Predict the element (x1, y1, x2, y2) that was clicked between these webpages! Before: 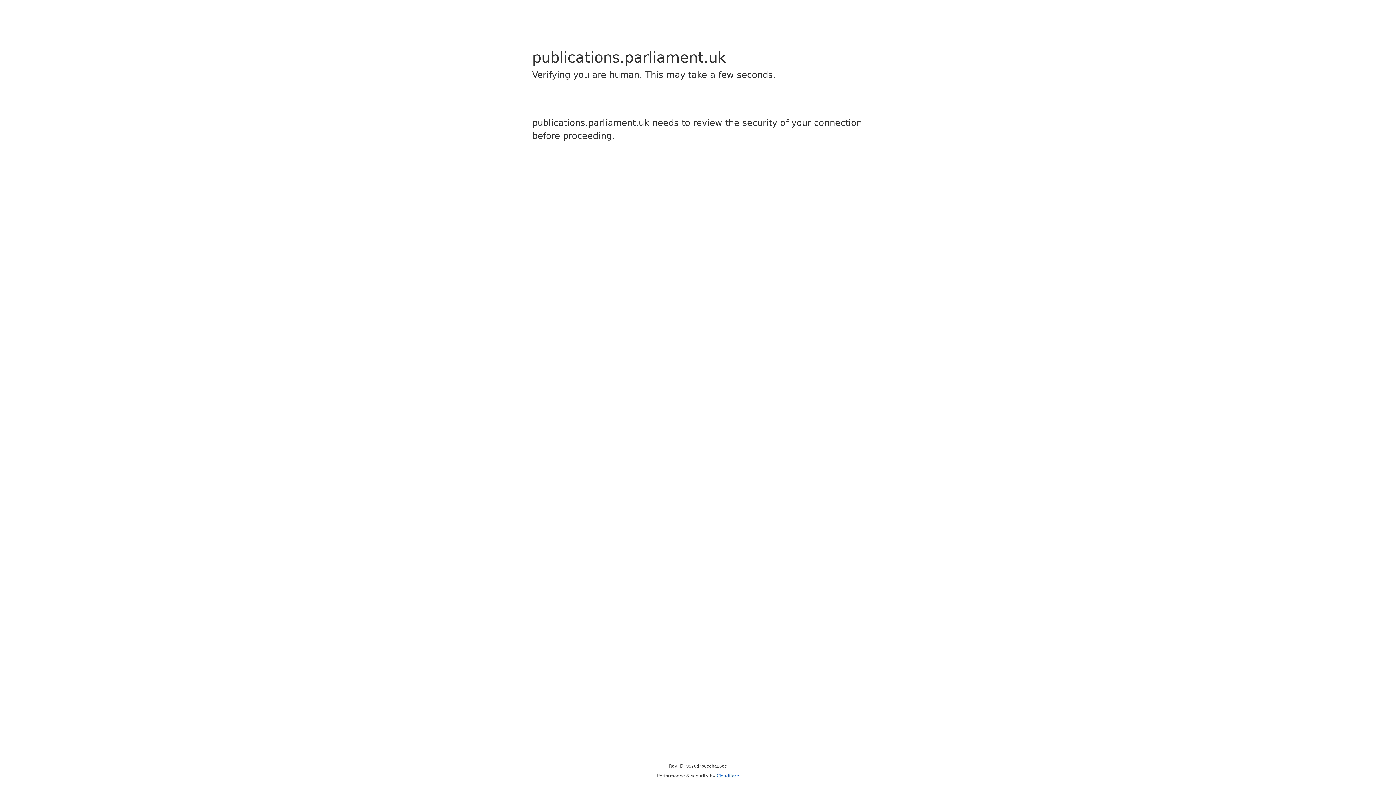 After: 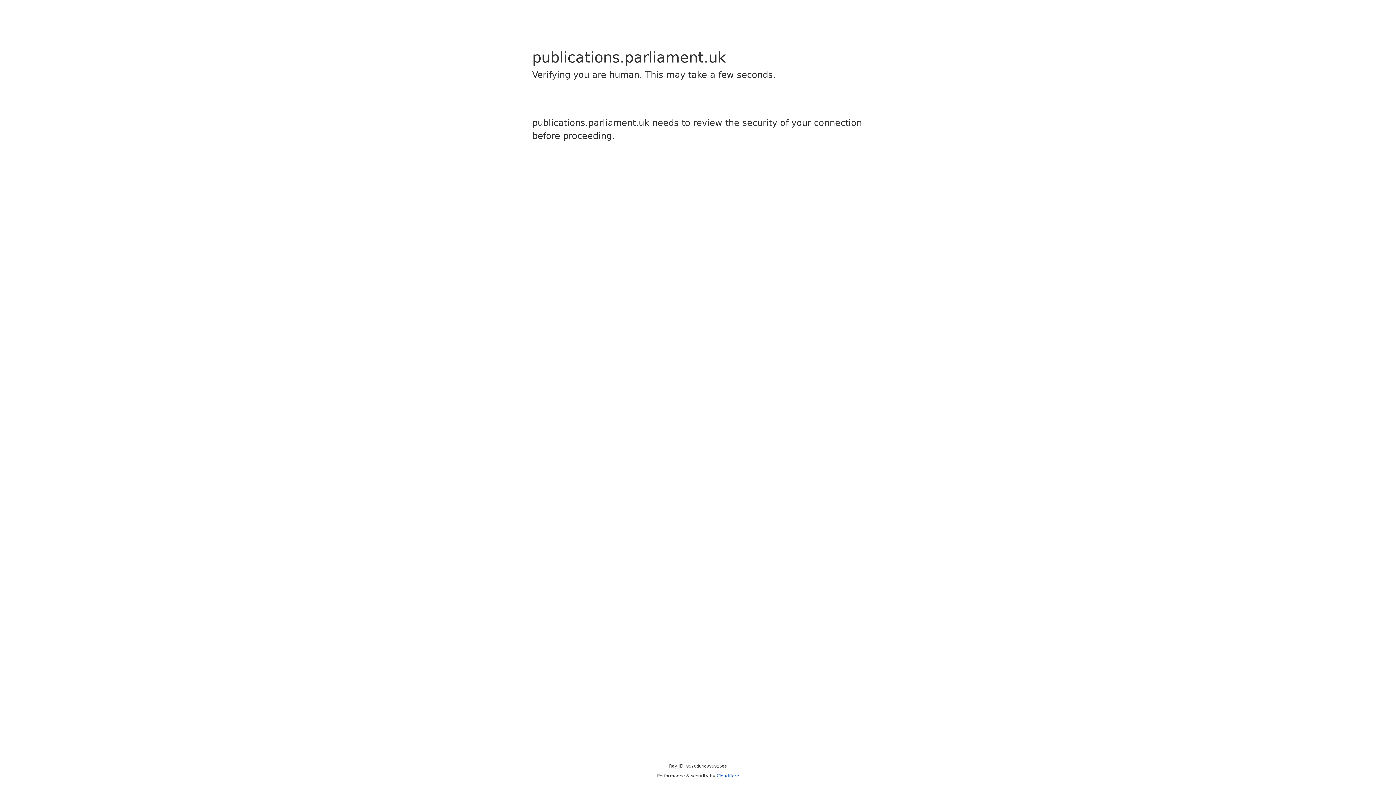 Action: label: Cloudflare bbox: (716, 773, 739, 778)